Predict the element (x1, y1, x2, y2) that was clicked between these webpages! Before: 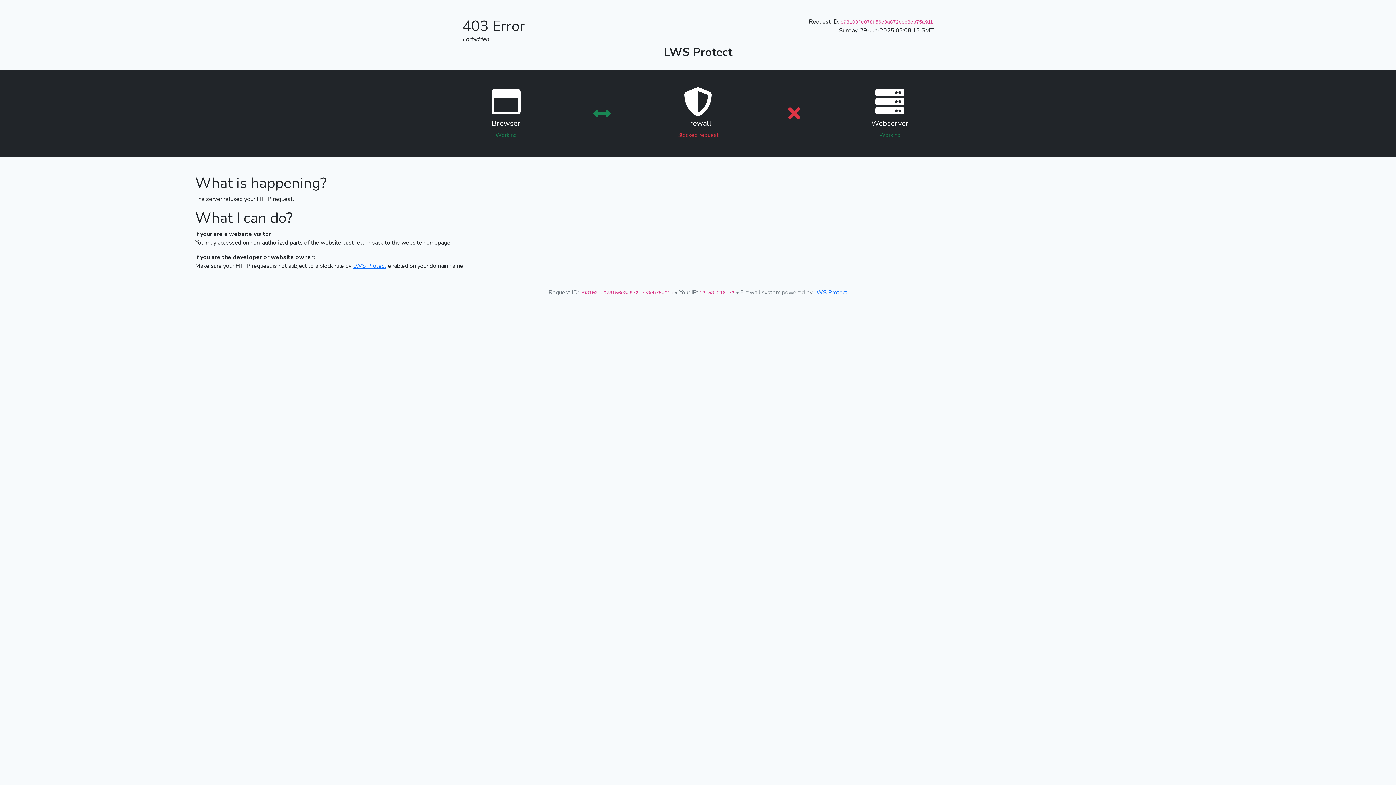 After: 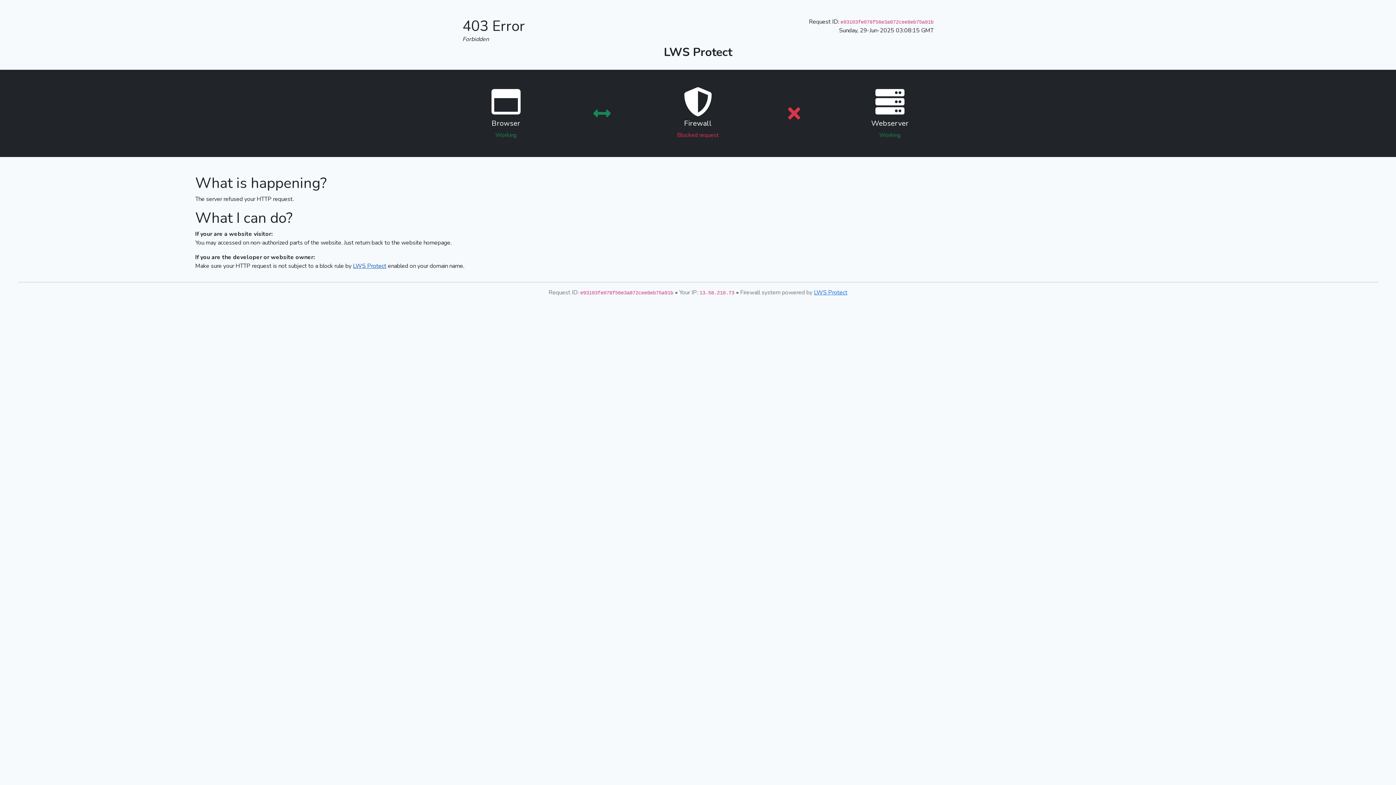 Action: bbox: (353, 262, 386, 270) label: LWS Protect